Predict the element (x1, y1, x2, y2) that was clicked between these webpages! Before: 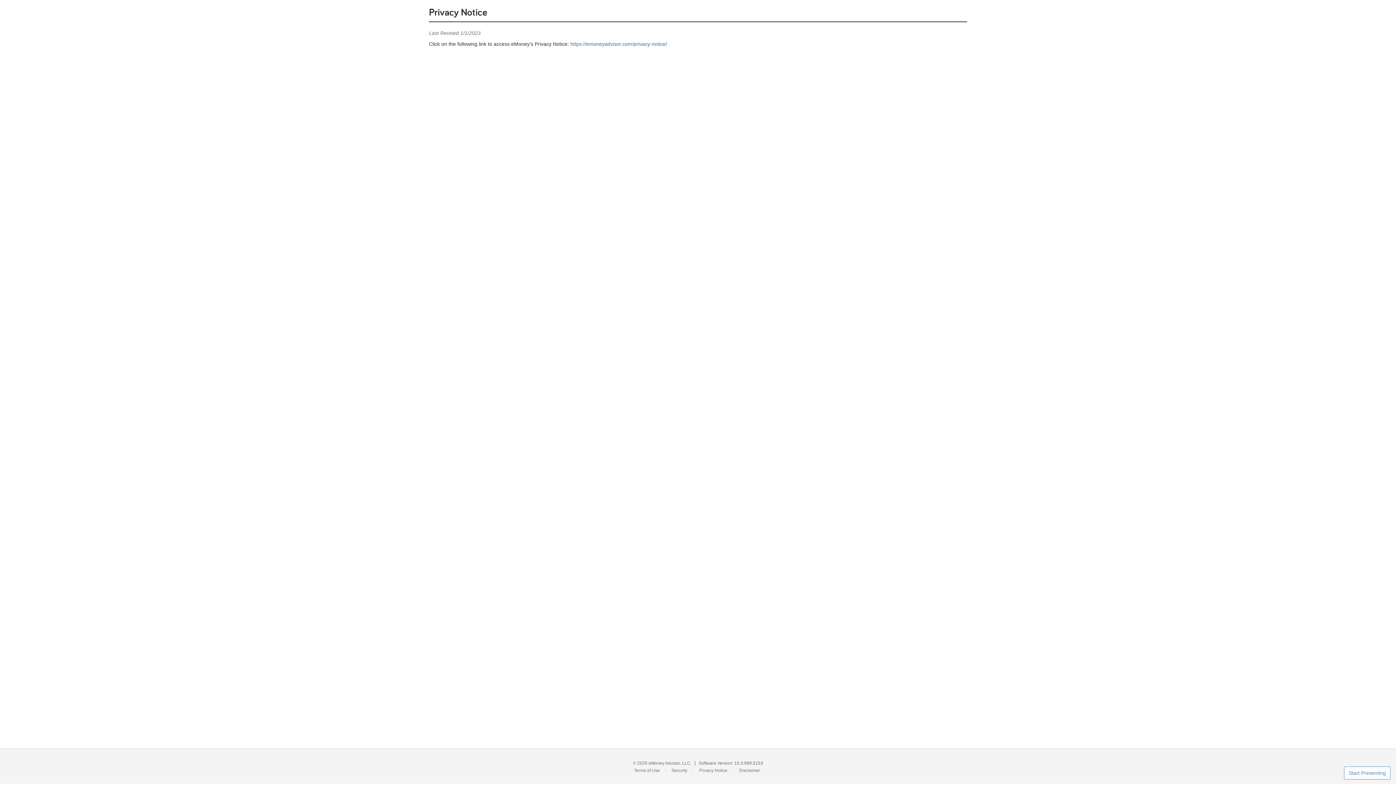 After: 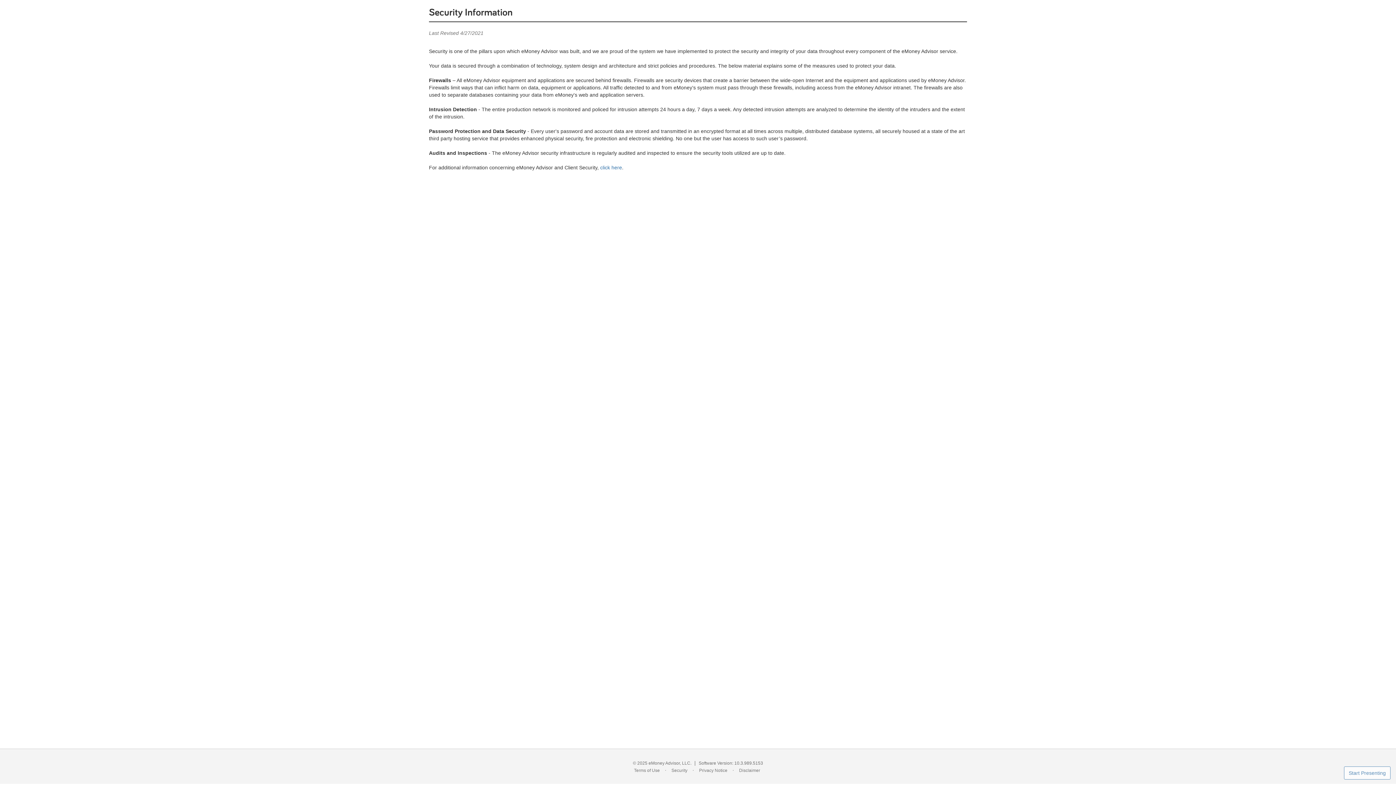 Action: label: Security bbox: (671, 767, 687, 773)